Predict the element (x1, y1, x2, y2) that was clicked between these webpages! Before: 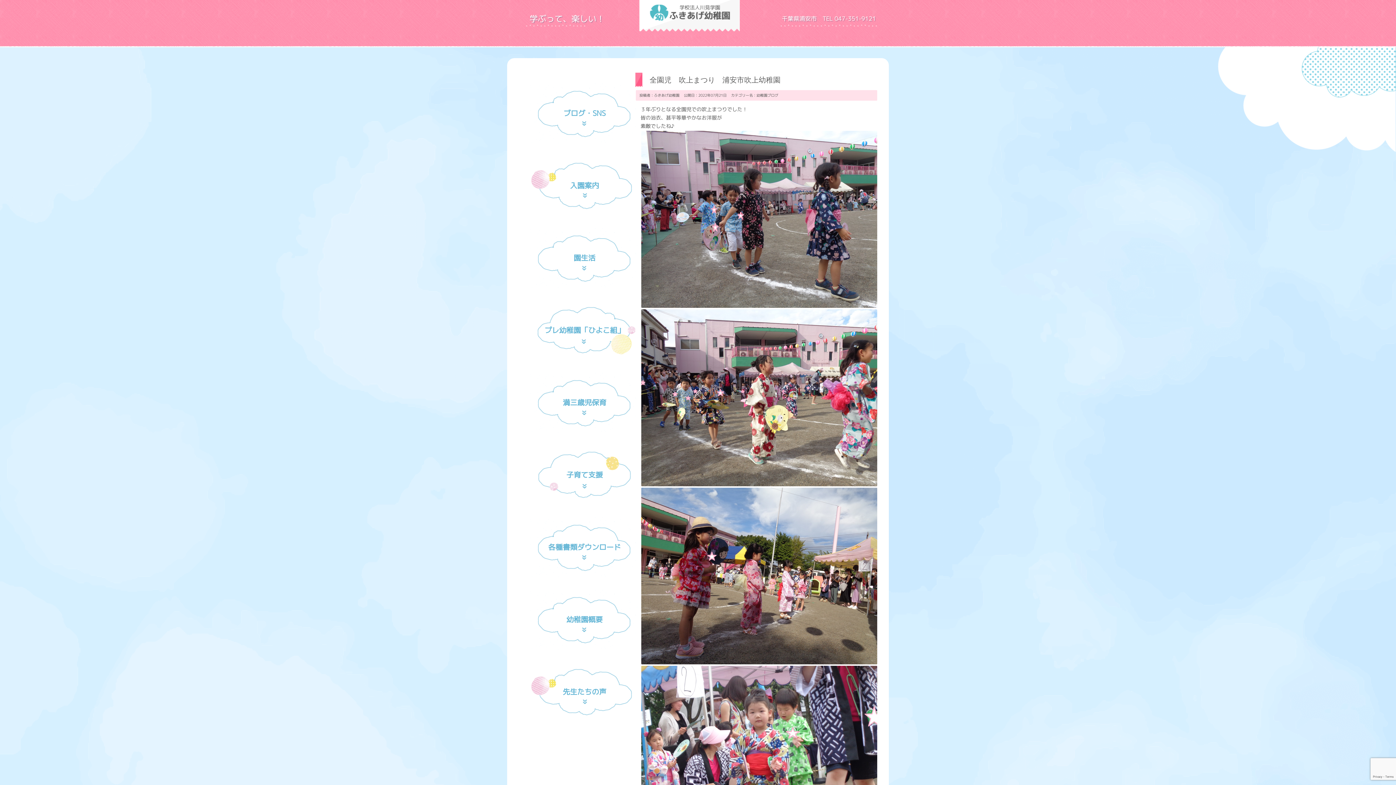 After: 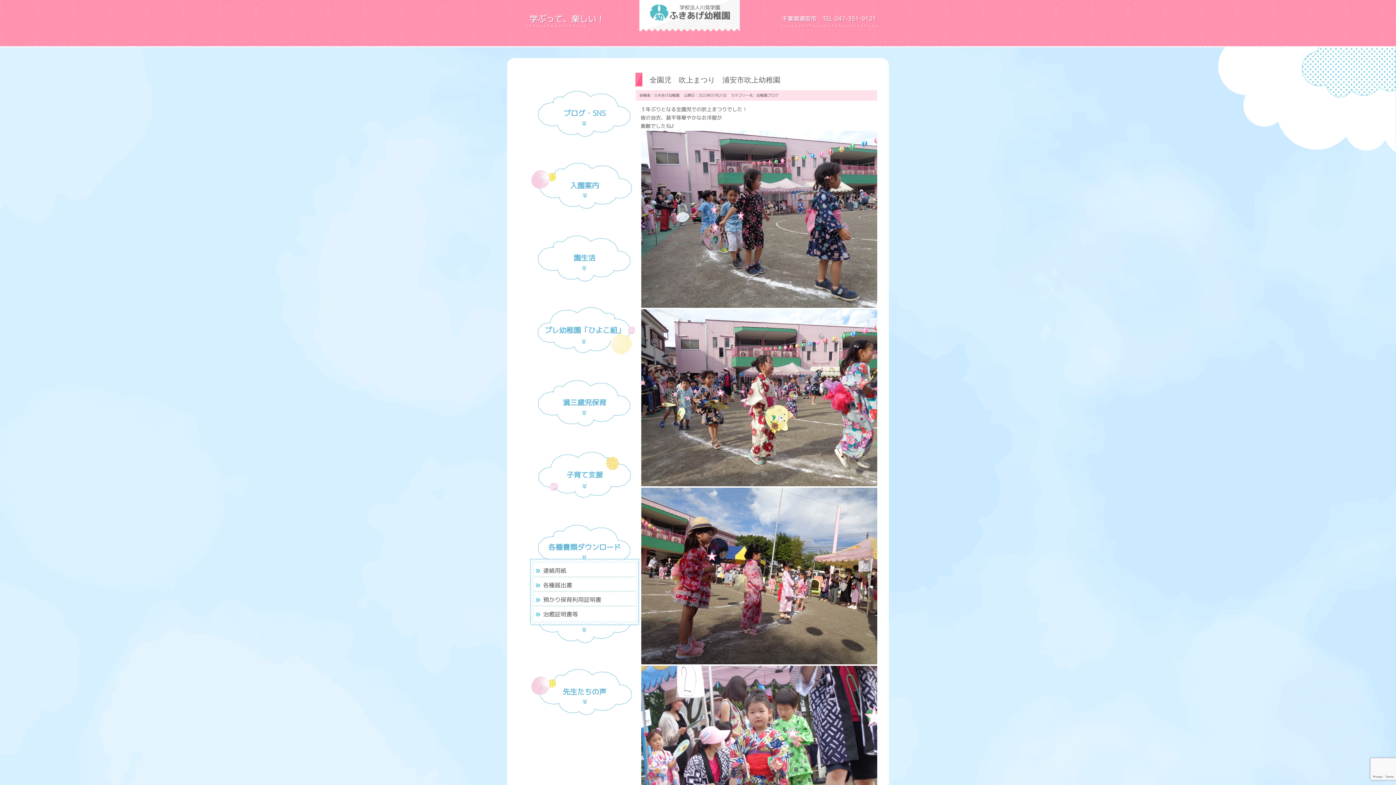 Action: label: 各種書類ダウンロード bbox: (530, 517, 639, 577)